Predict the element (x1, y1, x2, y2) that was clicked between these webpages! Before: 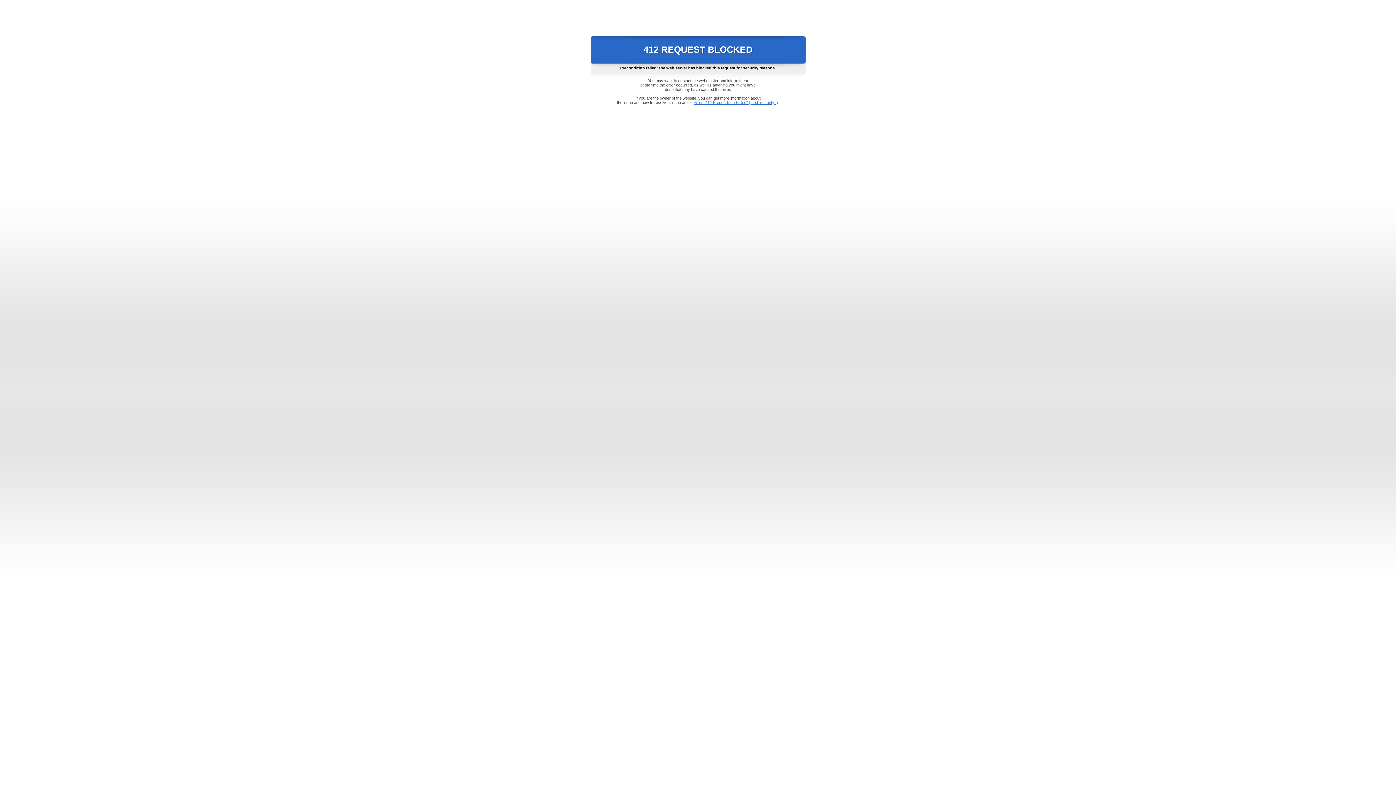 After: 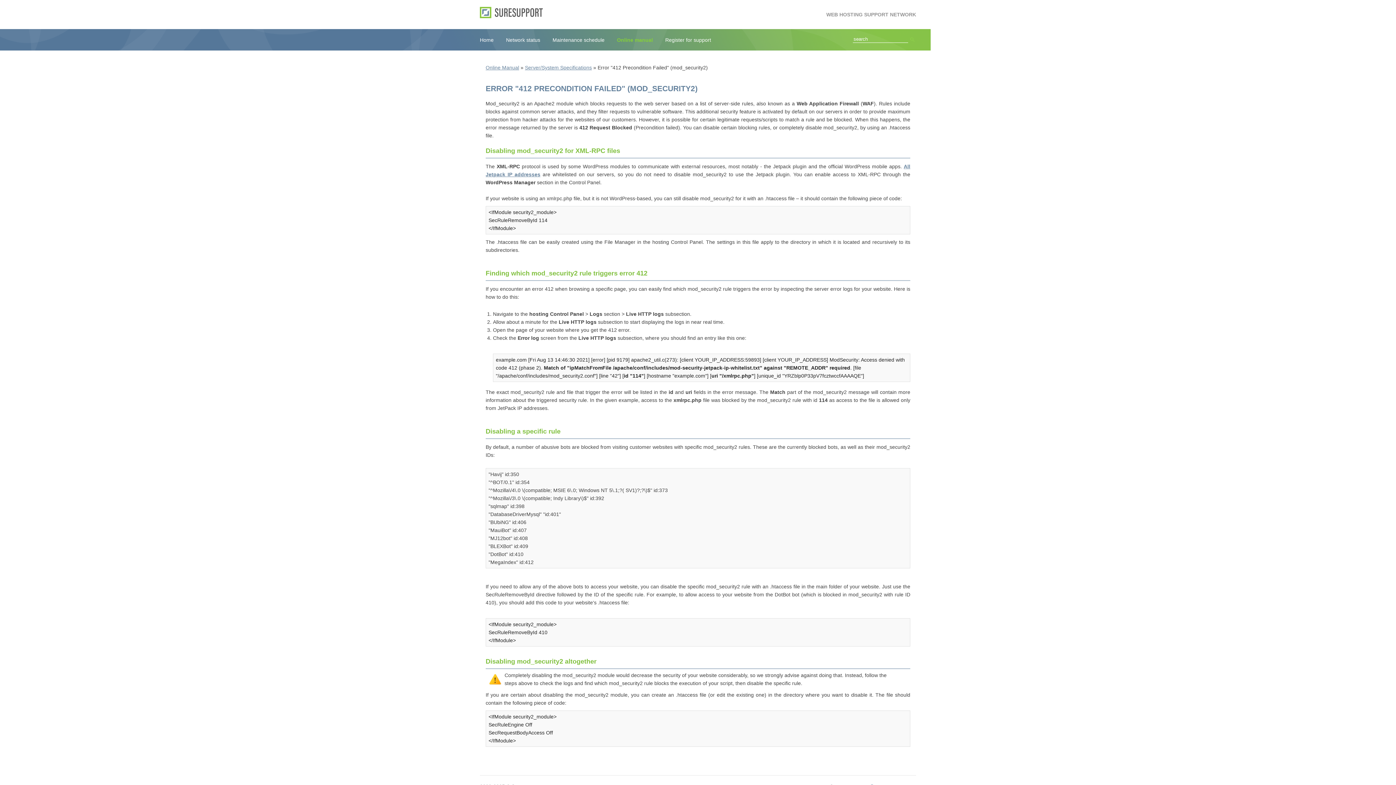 Action: label: Error "412 Precondition Failed" (mod_security2) bbox: (693, 100, 778, 104)